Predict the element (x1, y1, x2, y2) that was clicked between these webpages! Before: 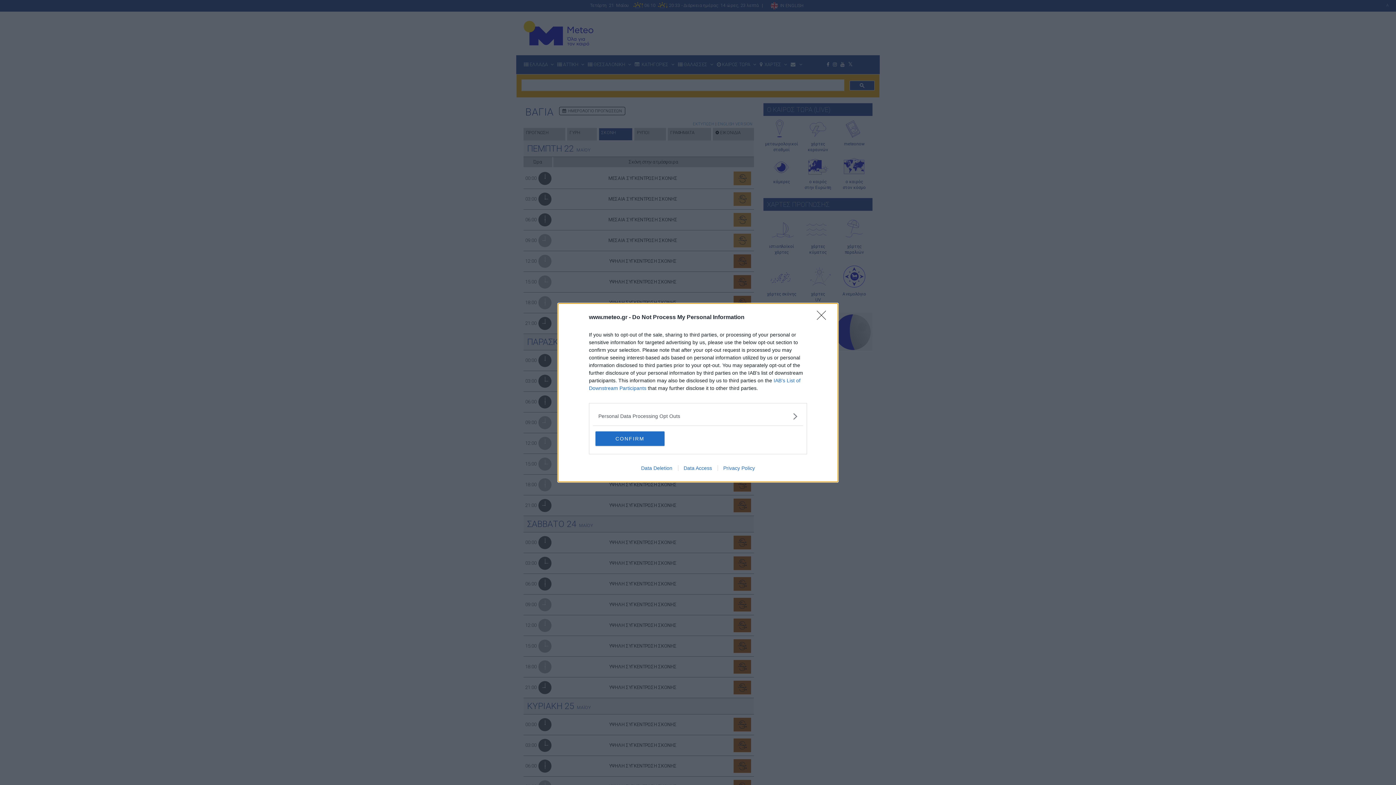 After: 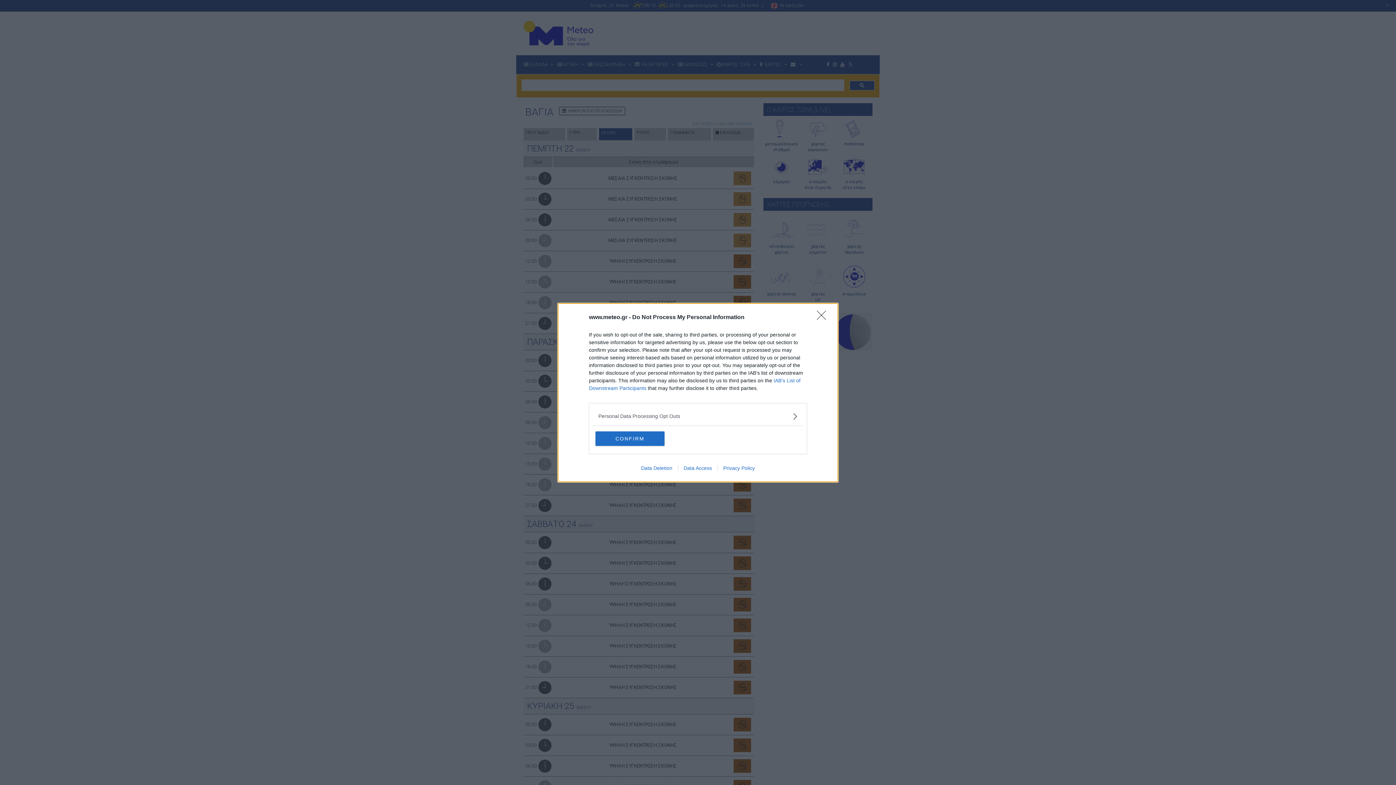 Action: bbox: (678, 465, 717, 471) label: Data Access